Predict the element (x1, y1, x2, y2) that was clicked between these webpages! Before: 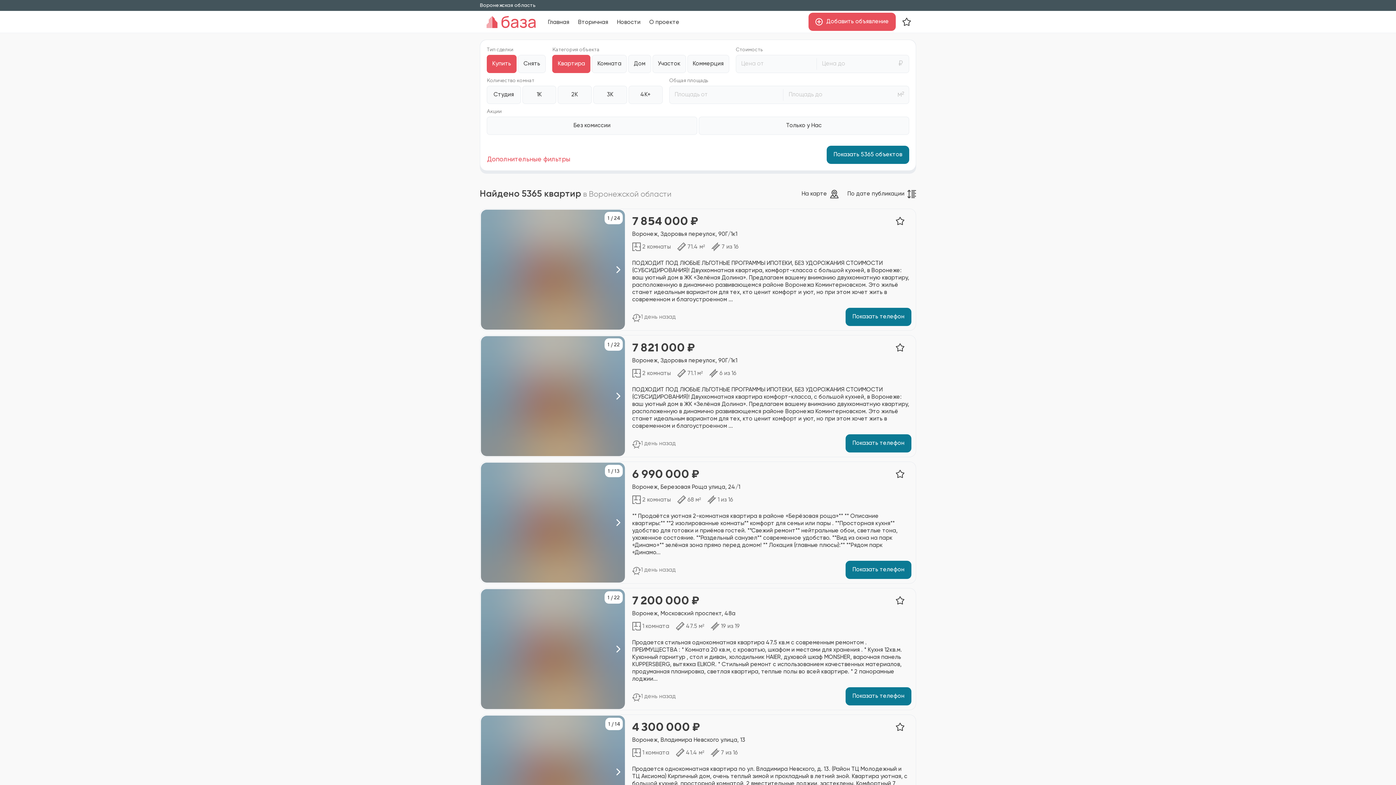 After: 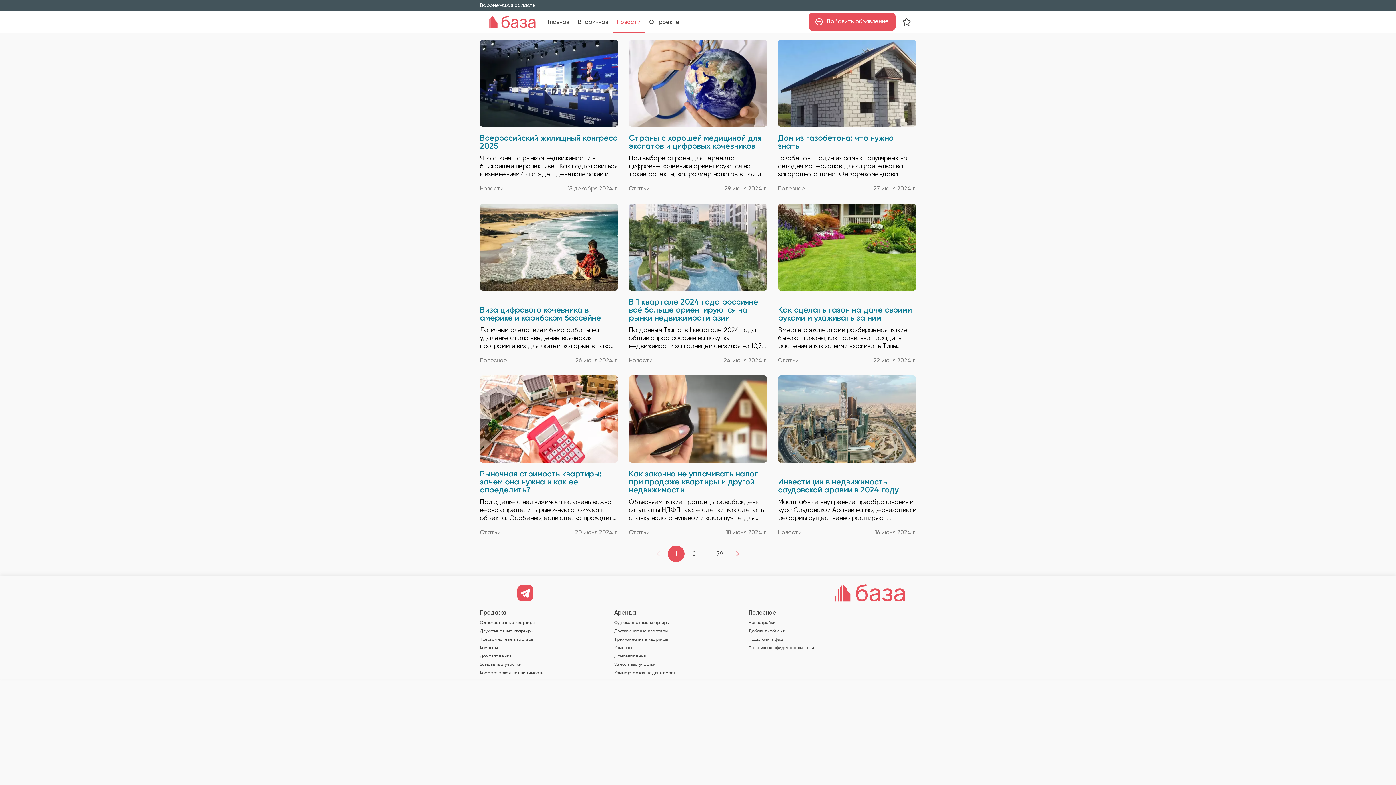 Action: bbox: (612, 10, 645, 32) label: Новости